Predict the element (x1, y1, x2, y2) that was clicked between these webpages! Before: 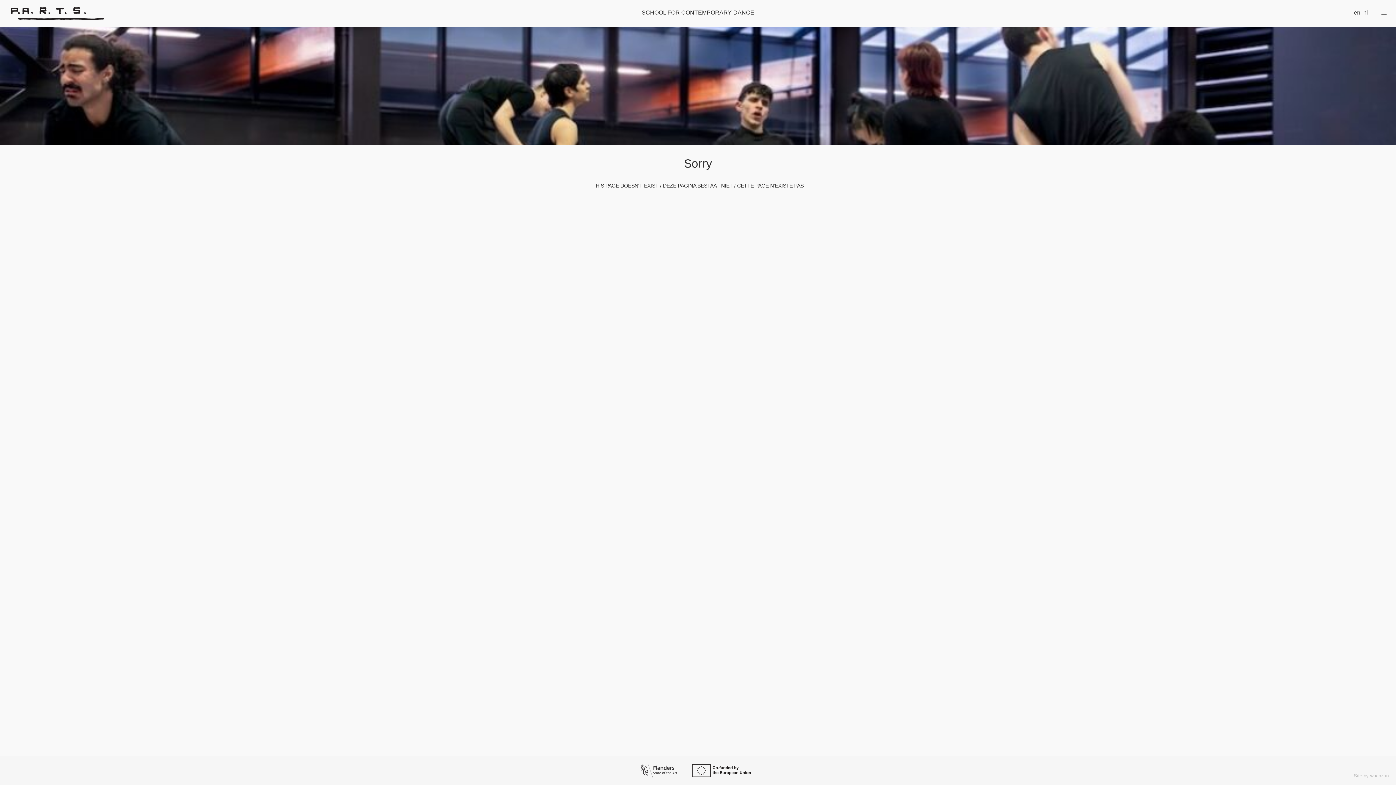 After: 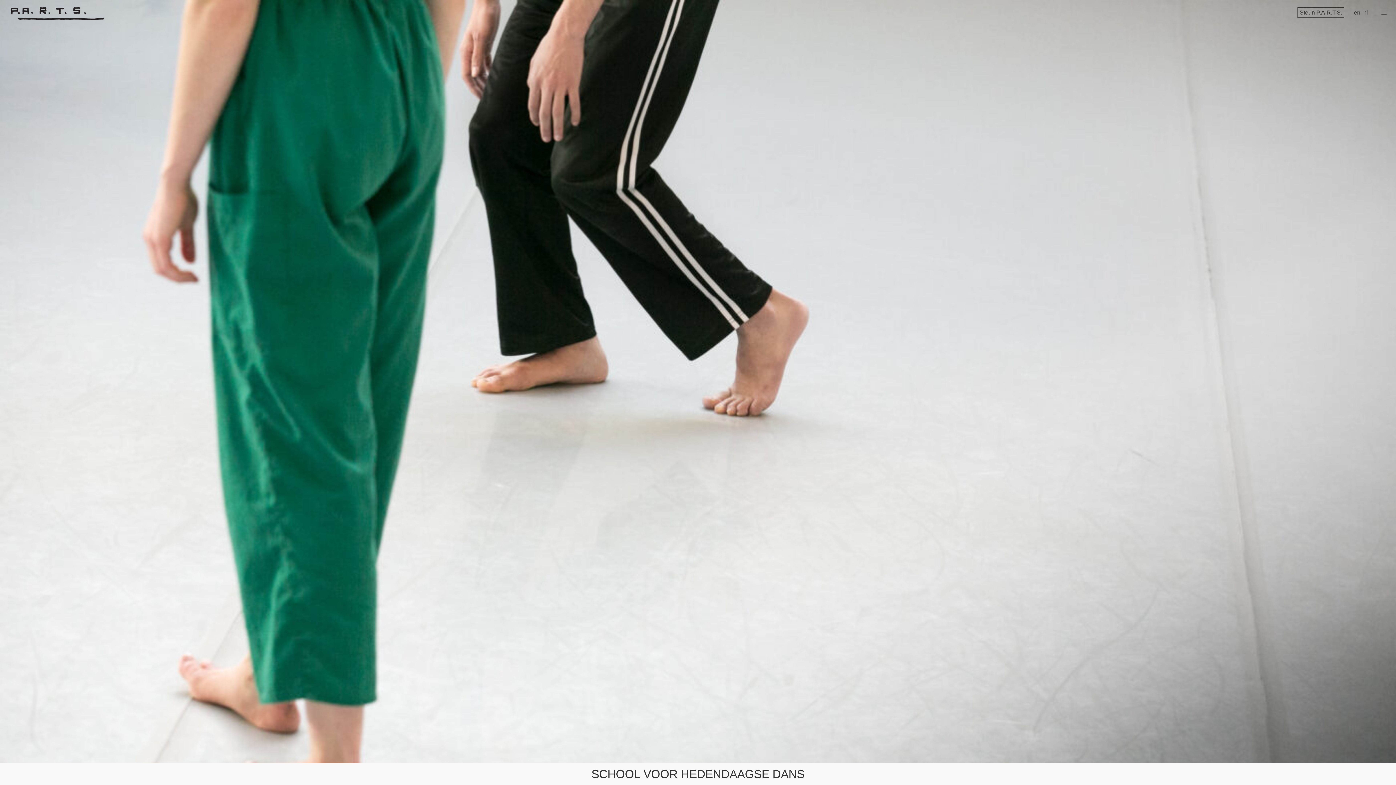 Action: label: nl bbox: (1363, 9, 1368, 15)